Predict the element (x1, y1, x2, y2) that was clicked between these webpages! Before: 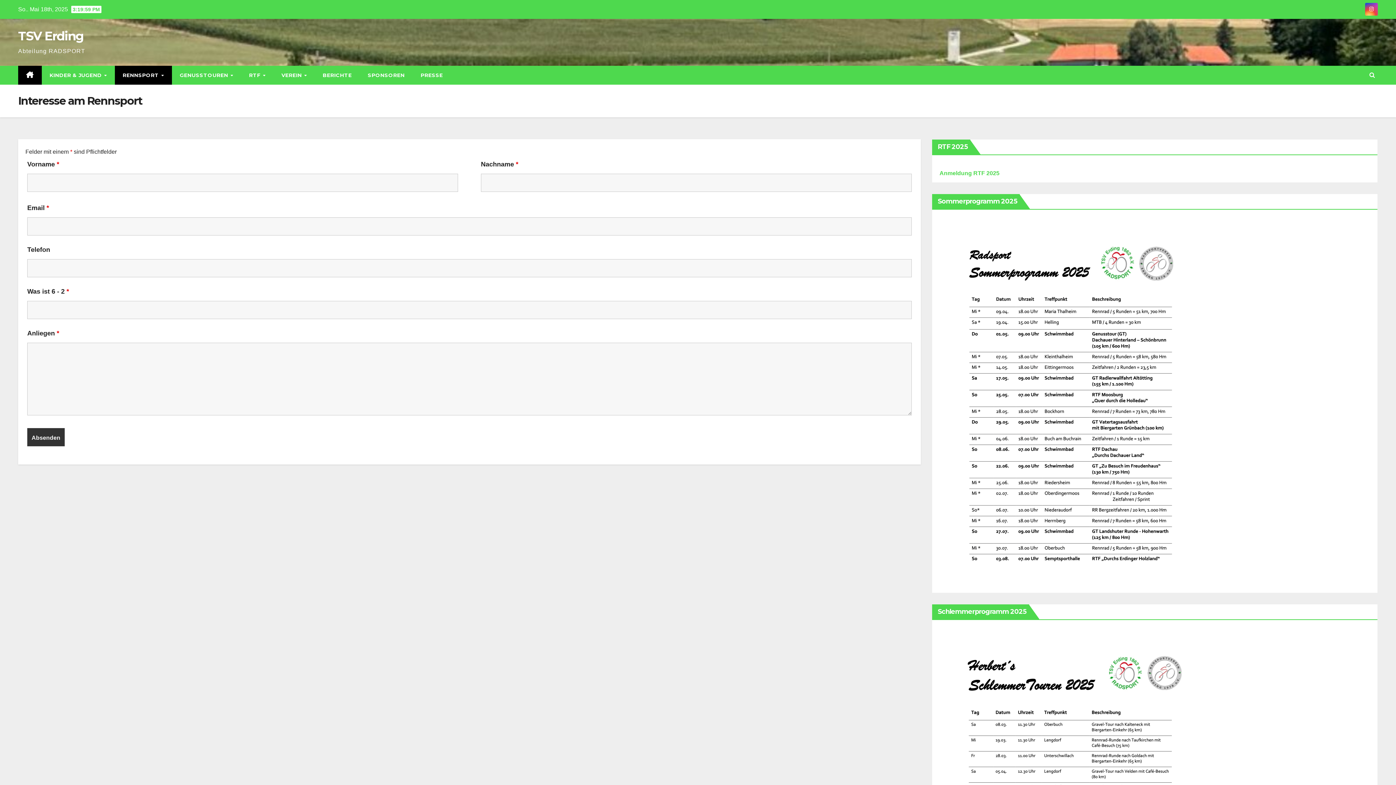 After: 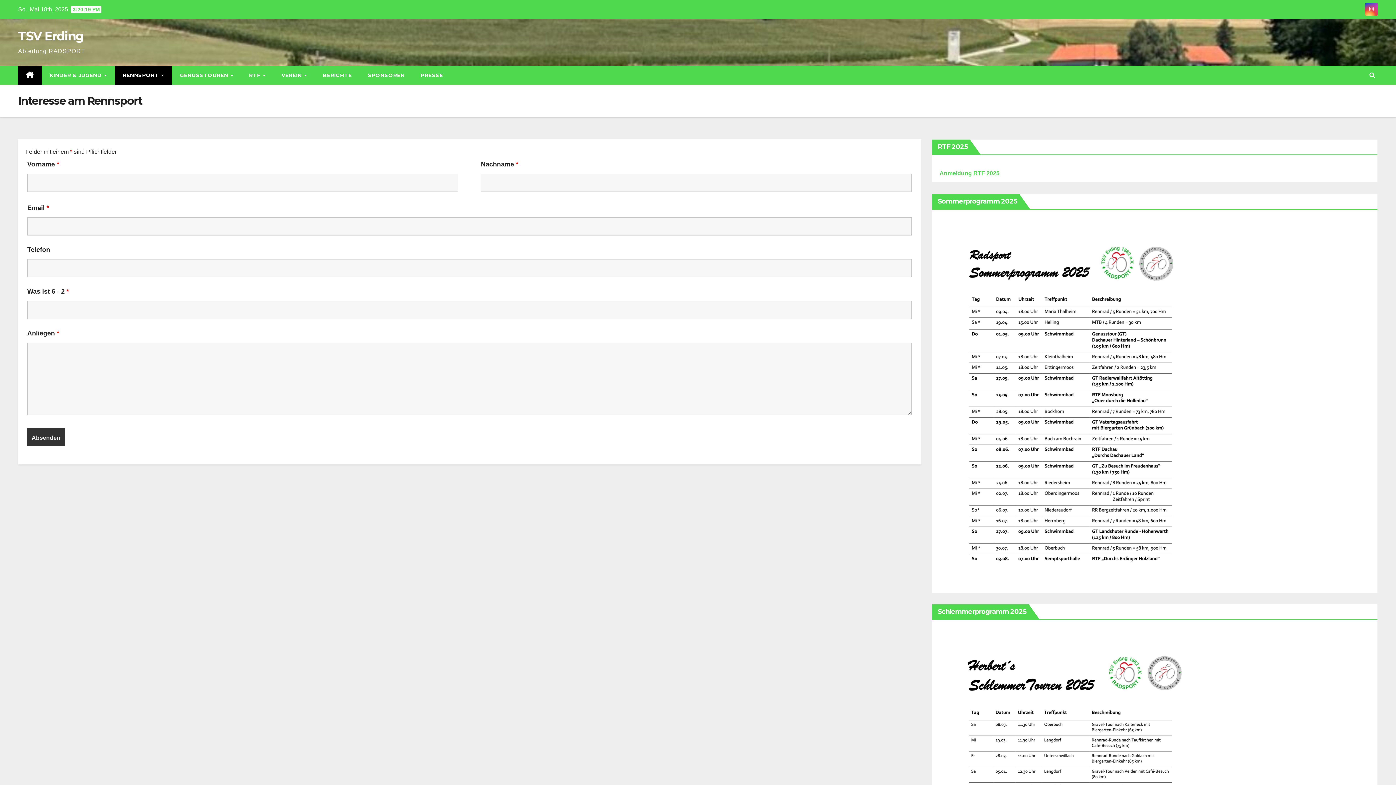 Action: bbox: (1365, 6, 1378, 12)